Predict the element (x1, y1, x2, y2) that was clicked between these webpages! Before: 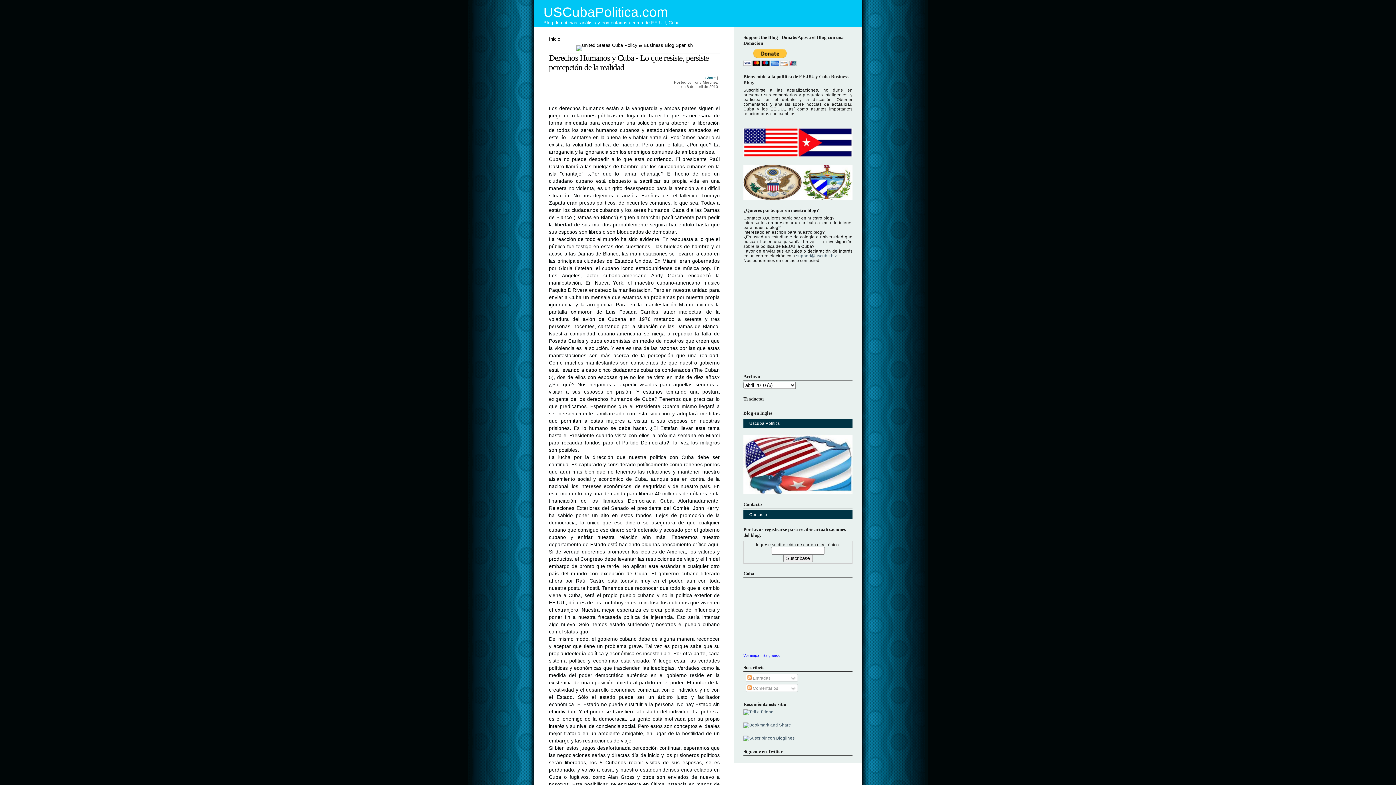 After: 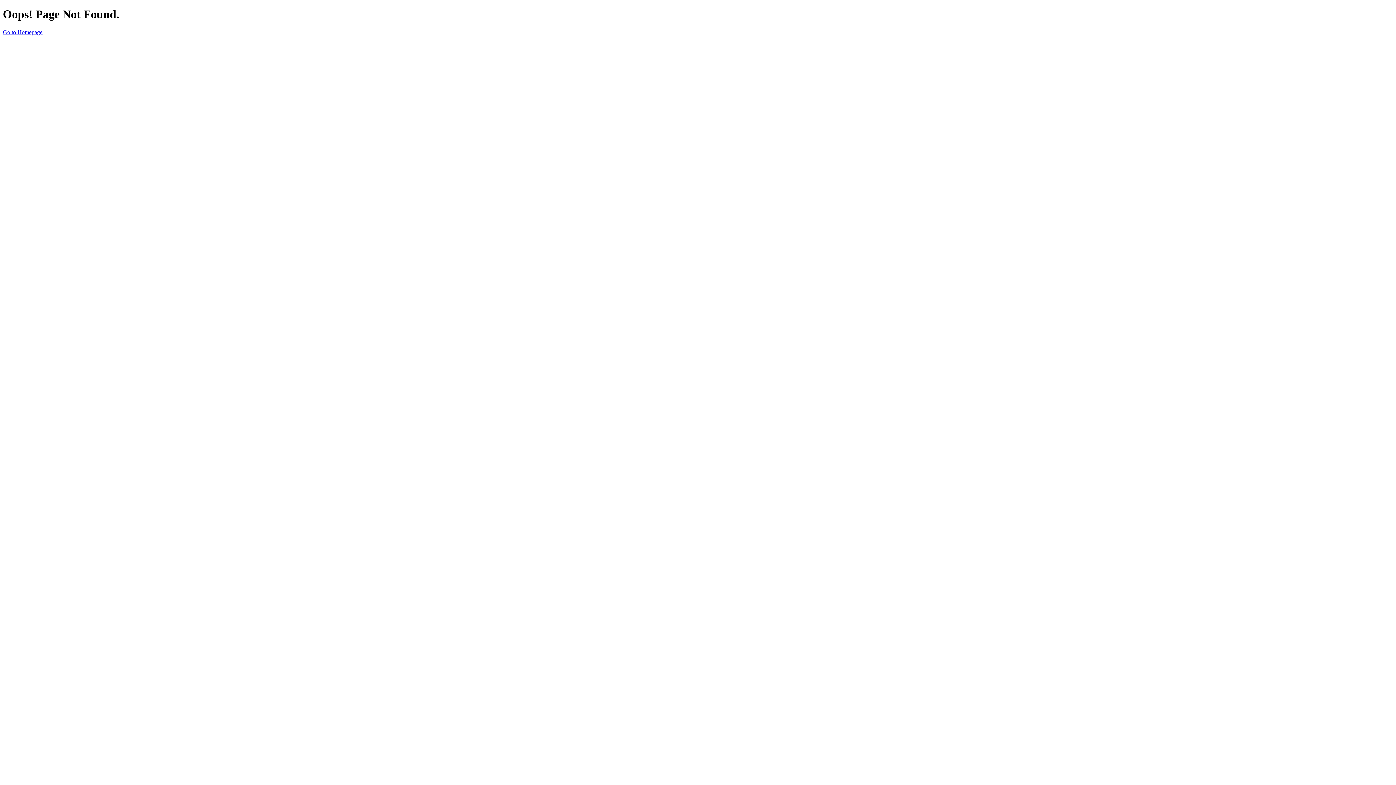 Action: bbox: (743, 735, 794, 740)